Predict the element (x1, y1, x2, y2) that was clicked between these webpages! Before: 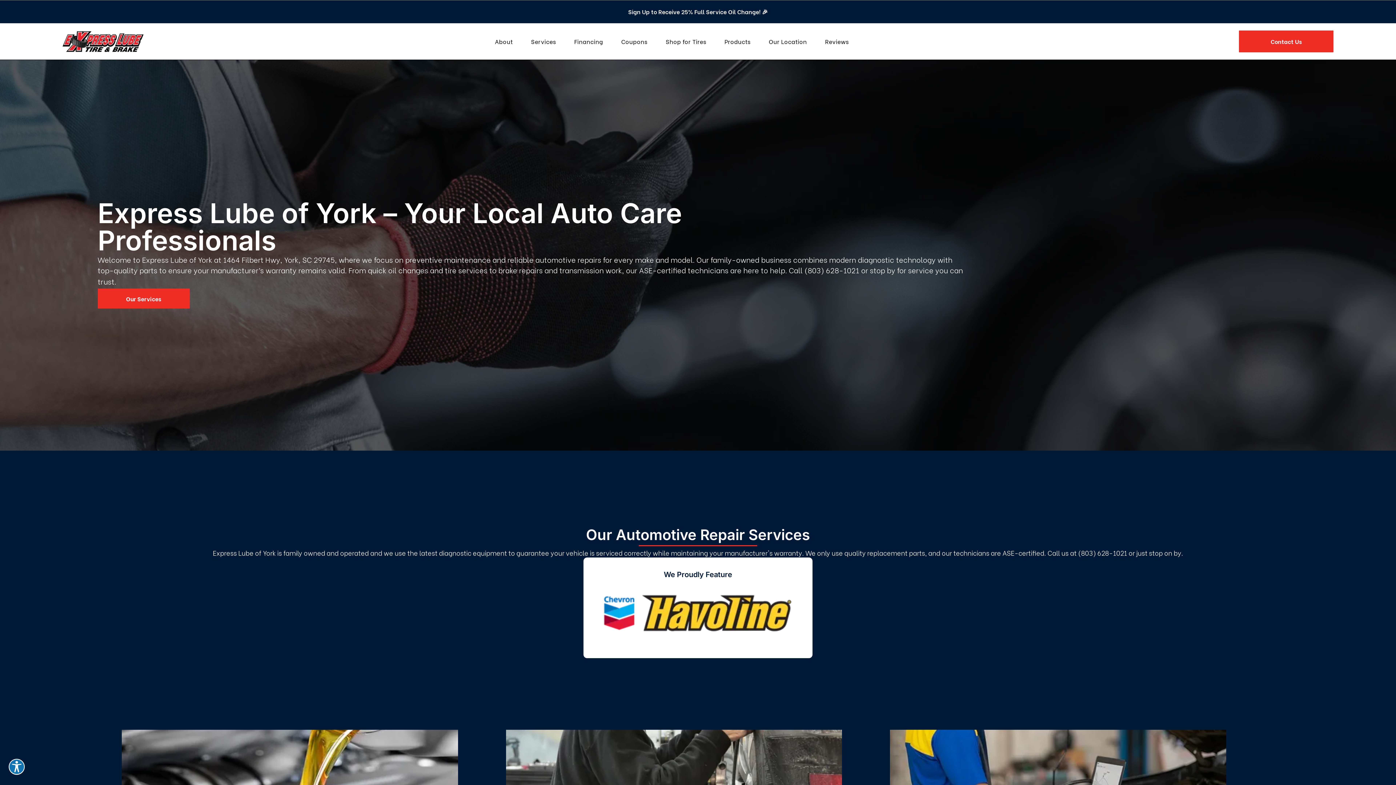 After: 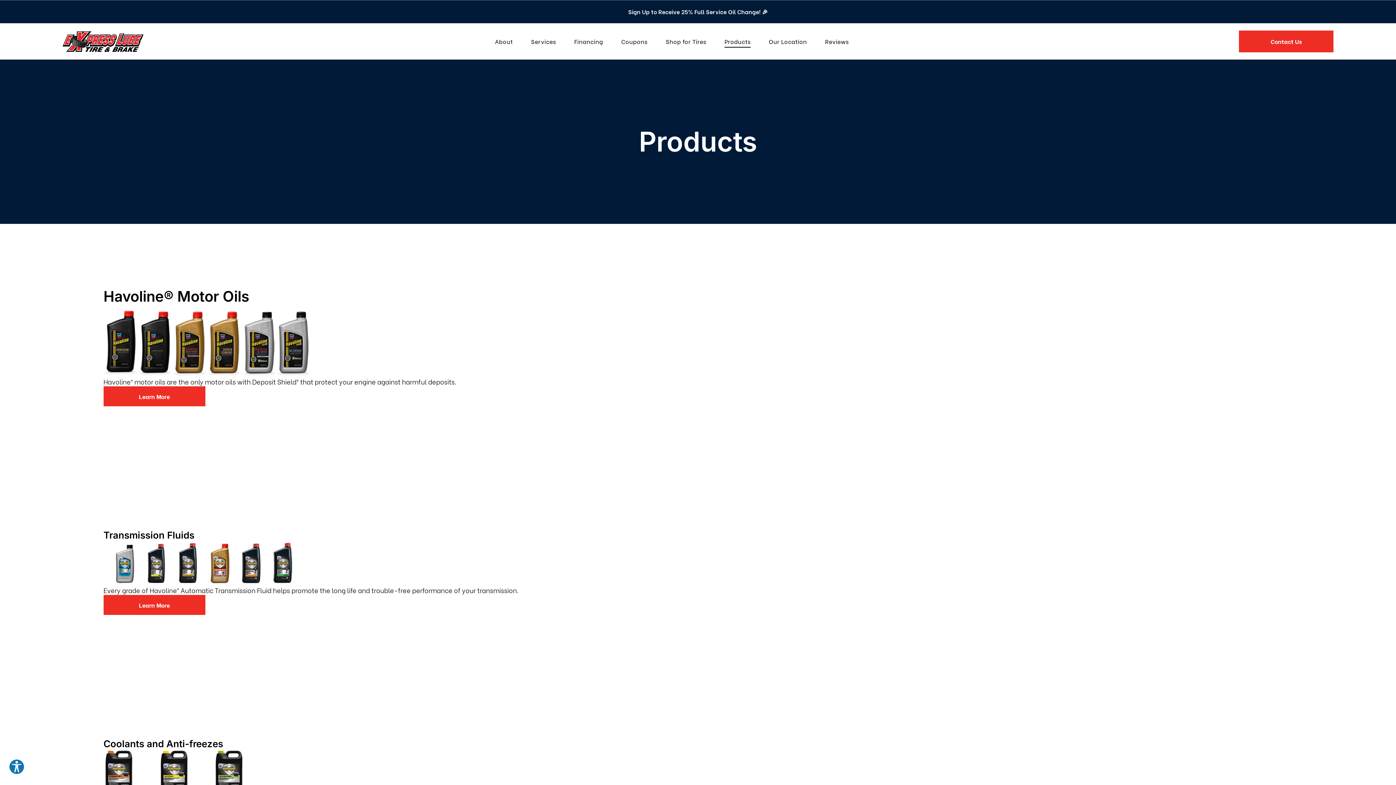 Action: label: Products bbox: (715, 35, 759, 47)